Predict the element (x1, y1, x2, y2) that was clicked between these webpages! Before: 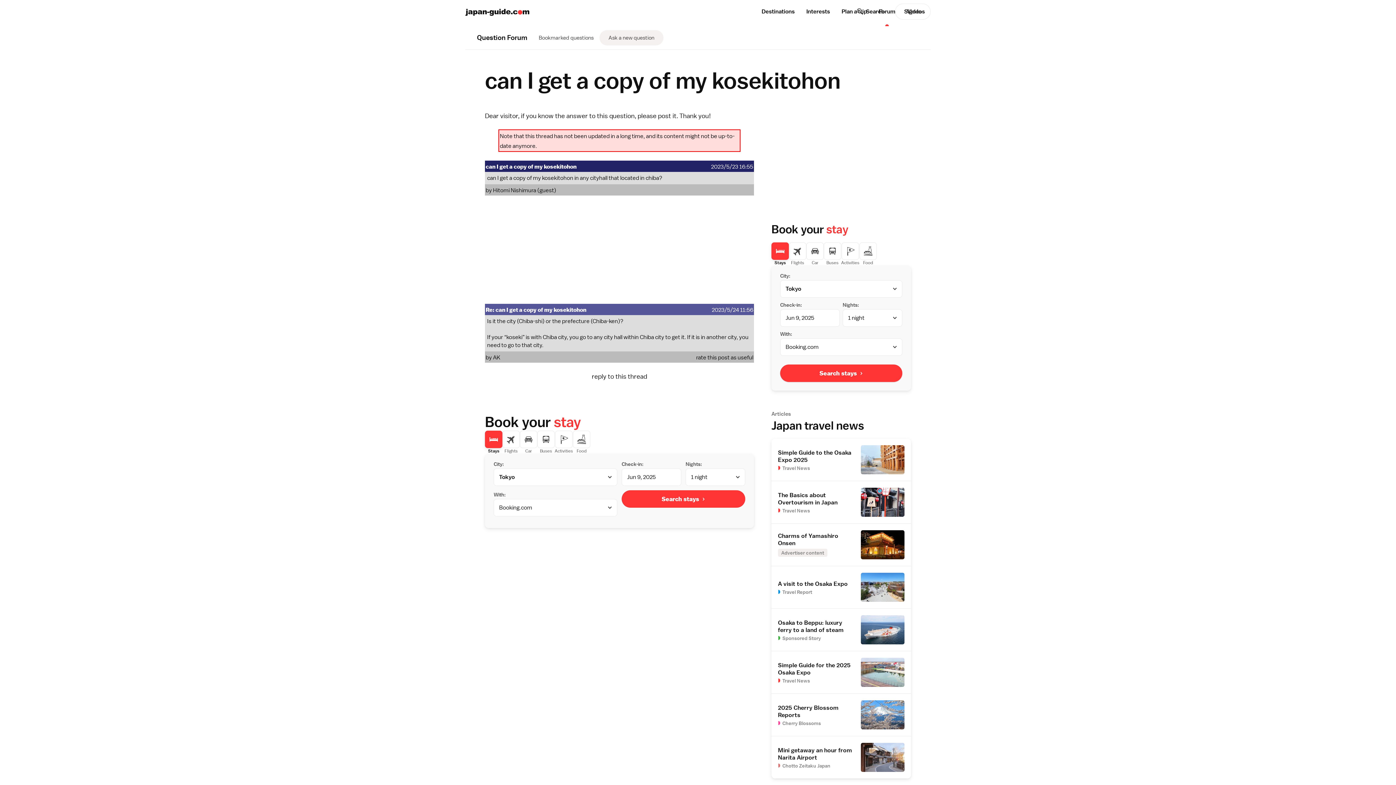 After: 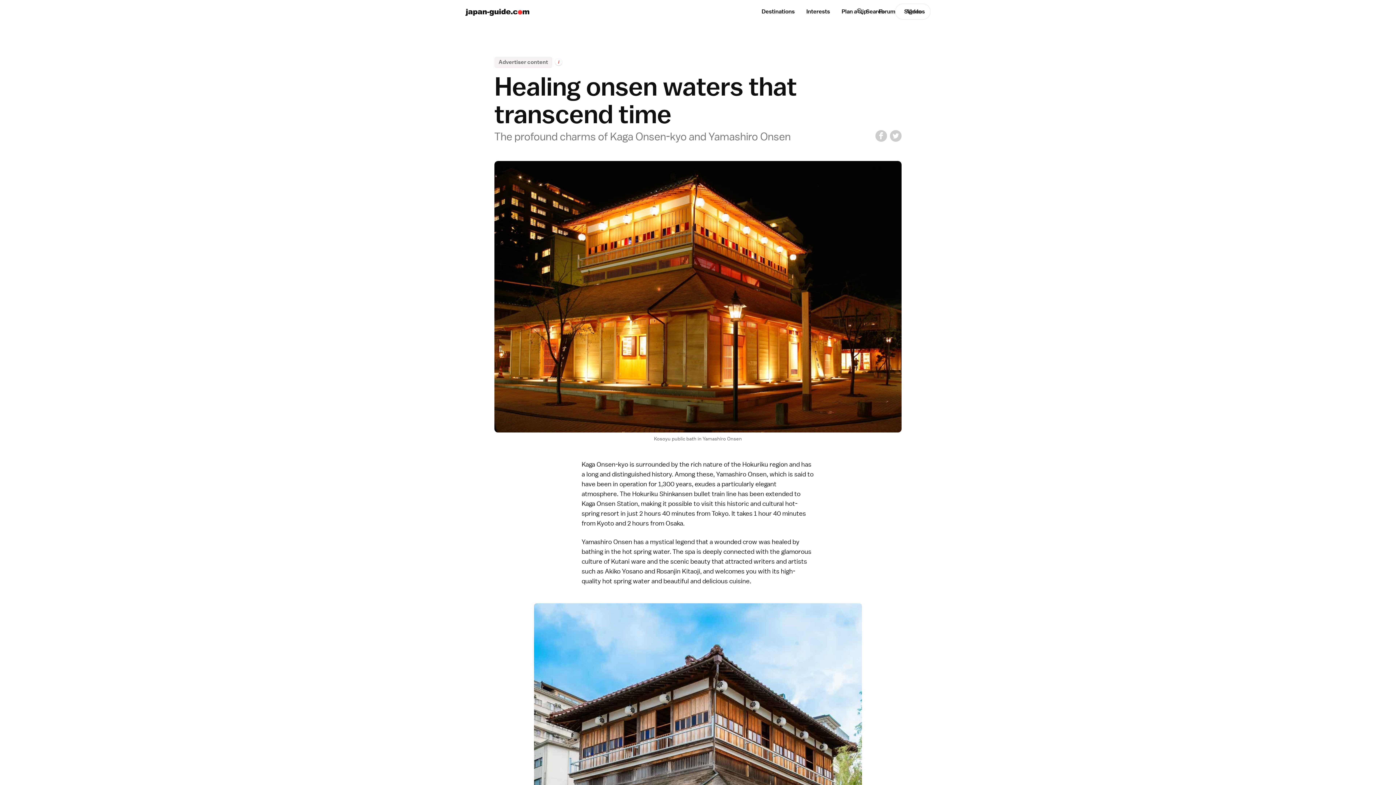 Action: label: Charms of Yamashiro Onsen
Advertiser content bbox: (771, 523, 911, 566)